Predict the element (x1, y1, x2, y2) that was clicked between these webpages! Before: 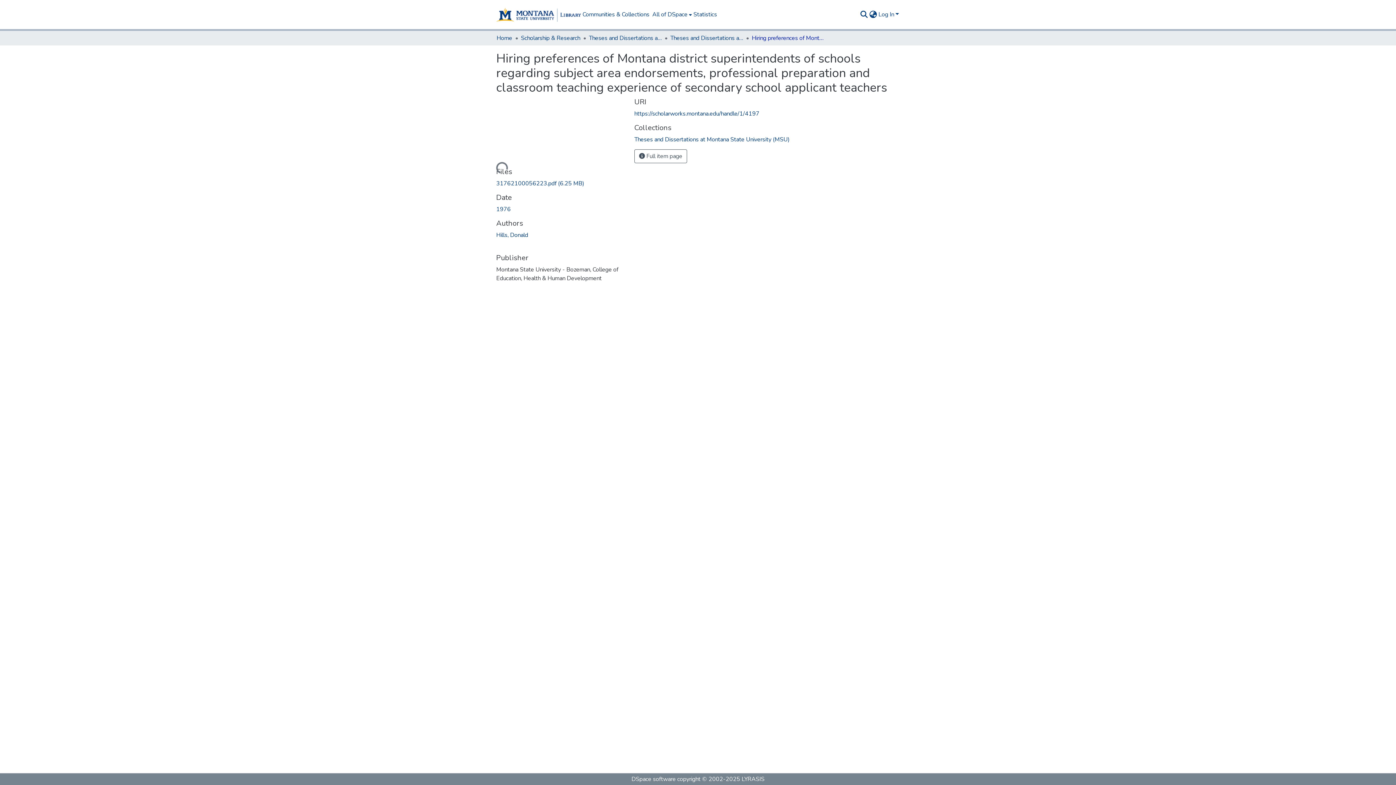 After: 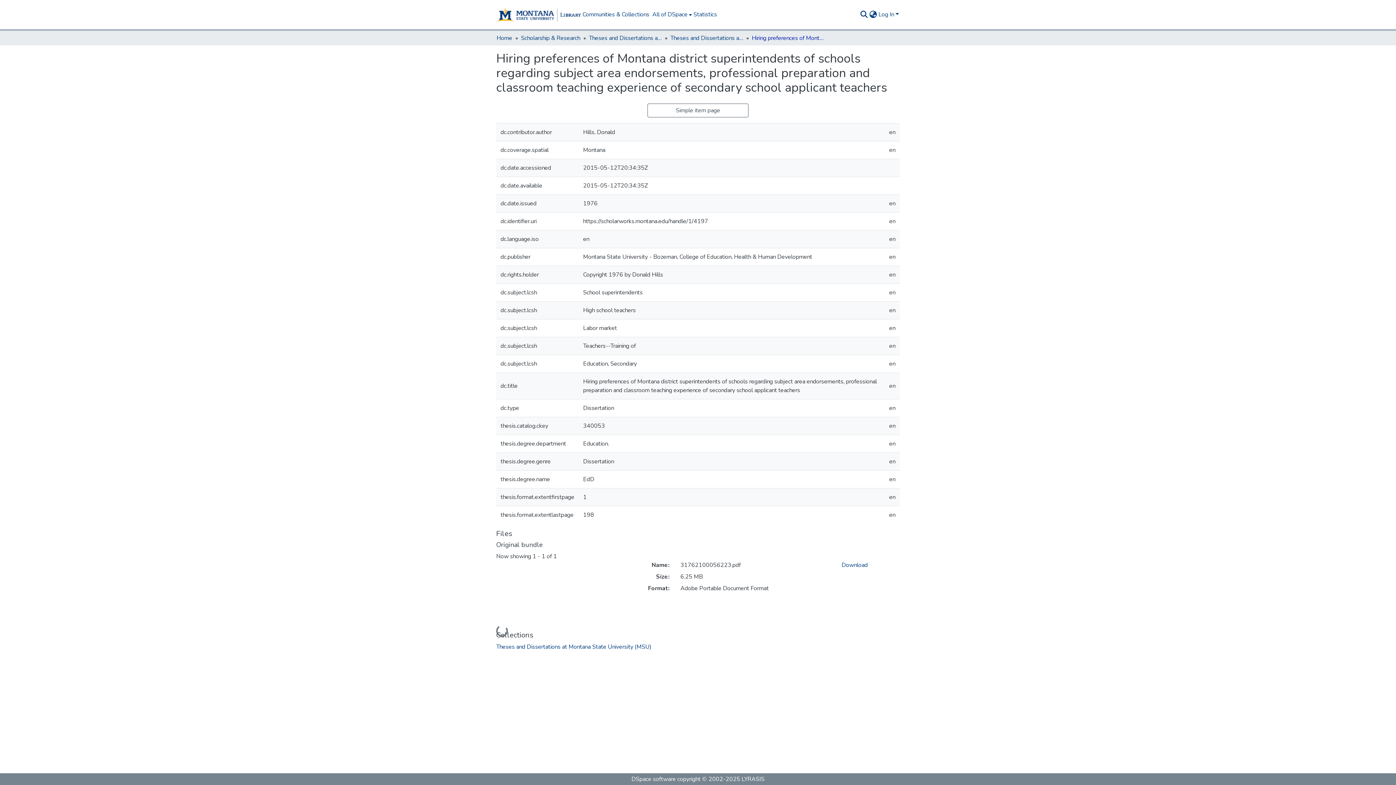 Action: label:  Full item page bbox: (634, 149, 687, 163)